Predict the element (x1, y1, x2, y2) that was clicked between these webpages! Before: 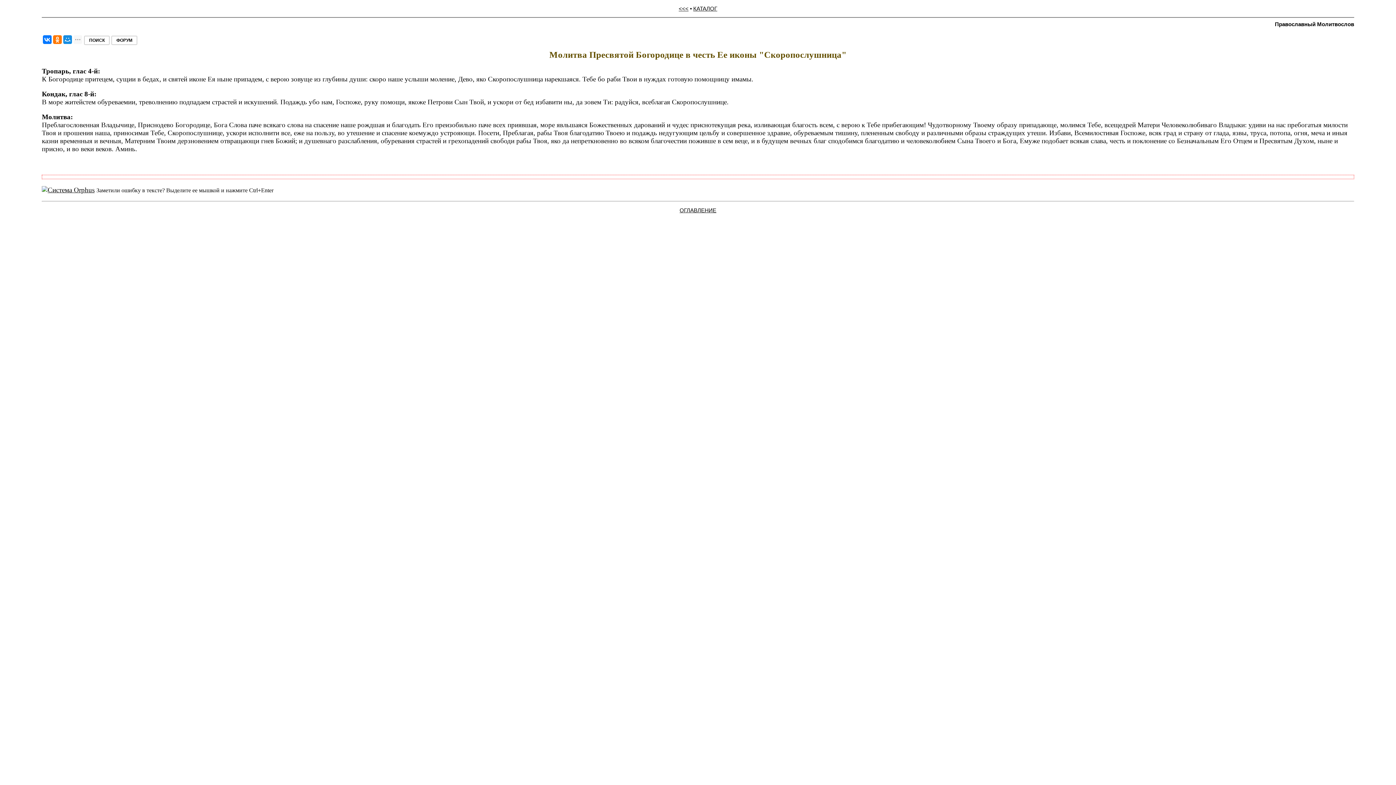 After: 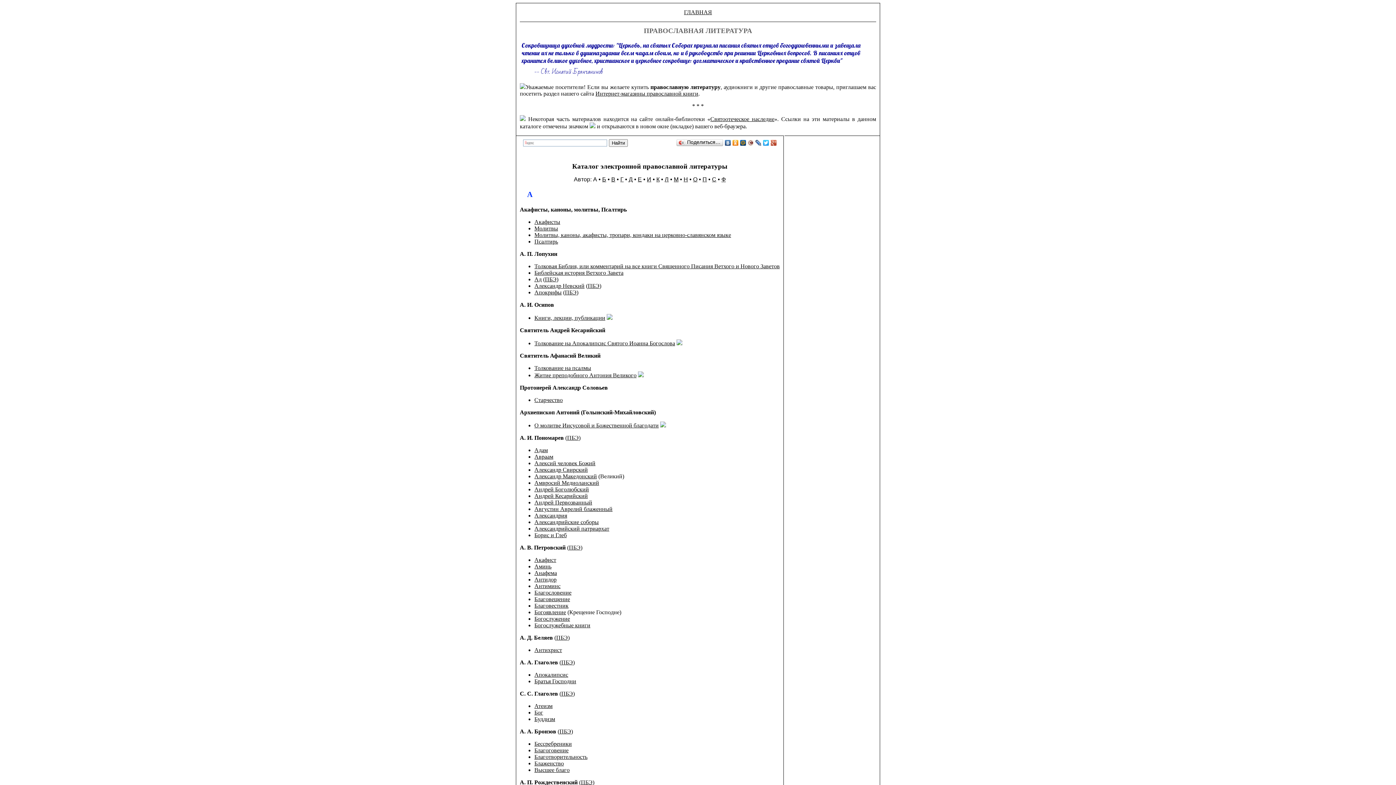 Action: label: КАТАЛОГ bbox: (693, 5, 717, 11)